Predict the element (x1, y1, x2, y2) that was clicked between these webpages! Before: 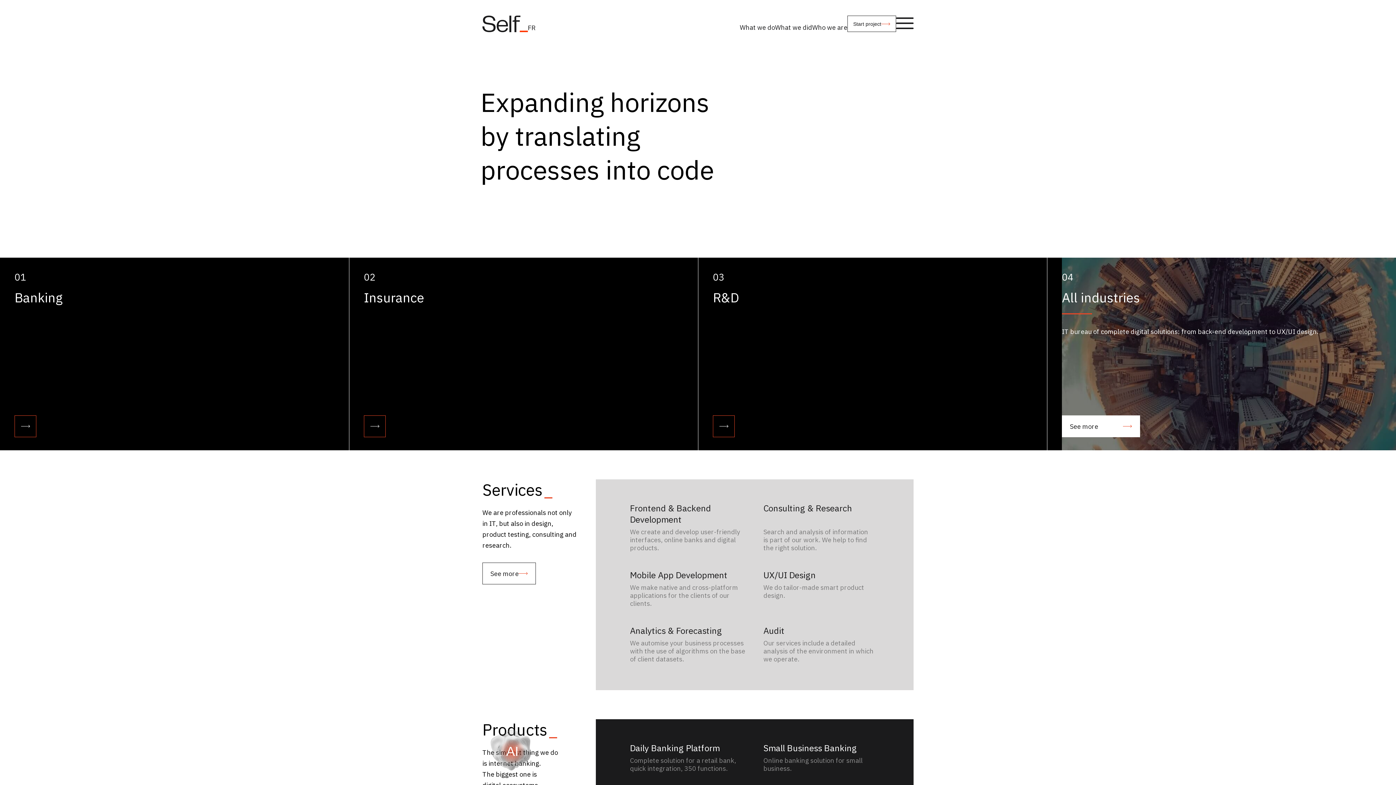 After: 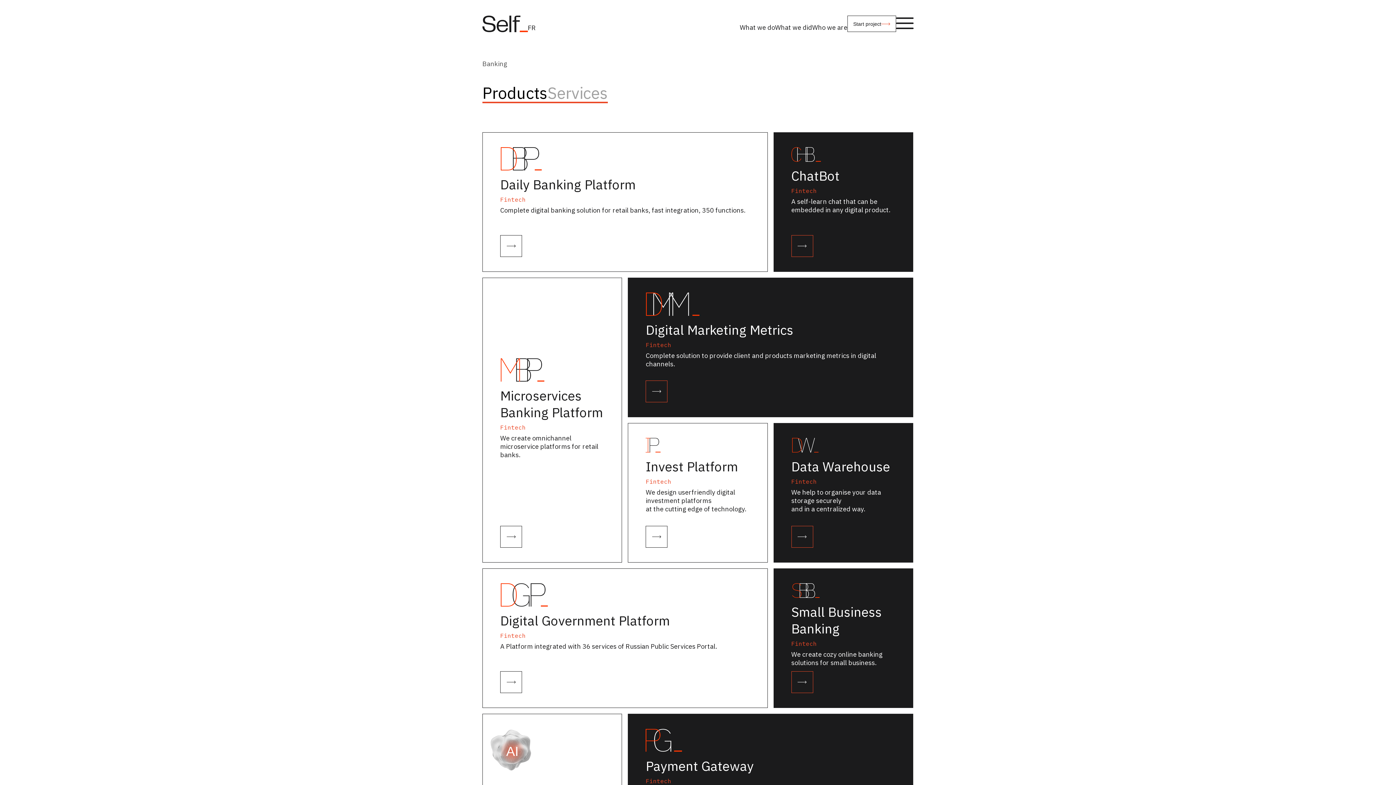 Action: label: 01
Banking
We were the first to pilot a financial marketplace in Russia.
See more bbox: (0, 257, 349, 450)